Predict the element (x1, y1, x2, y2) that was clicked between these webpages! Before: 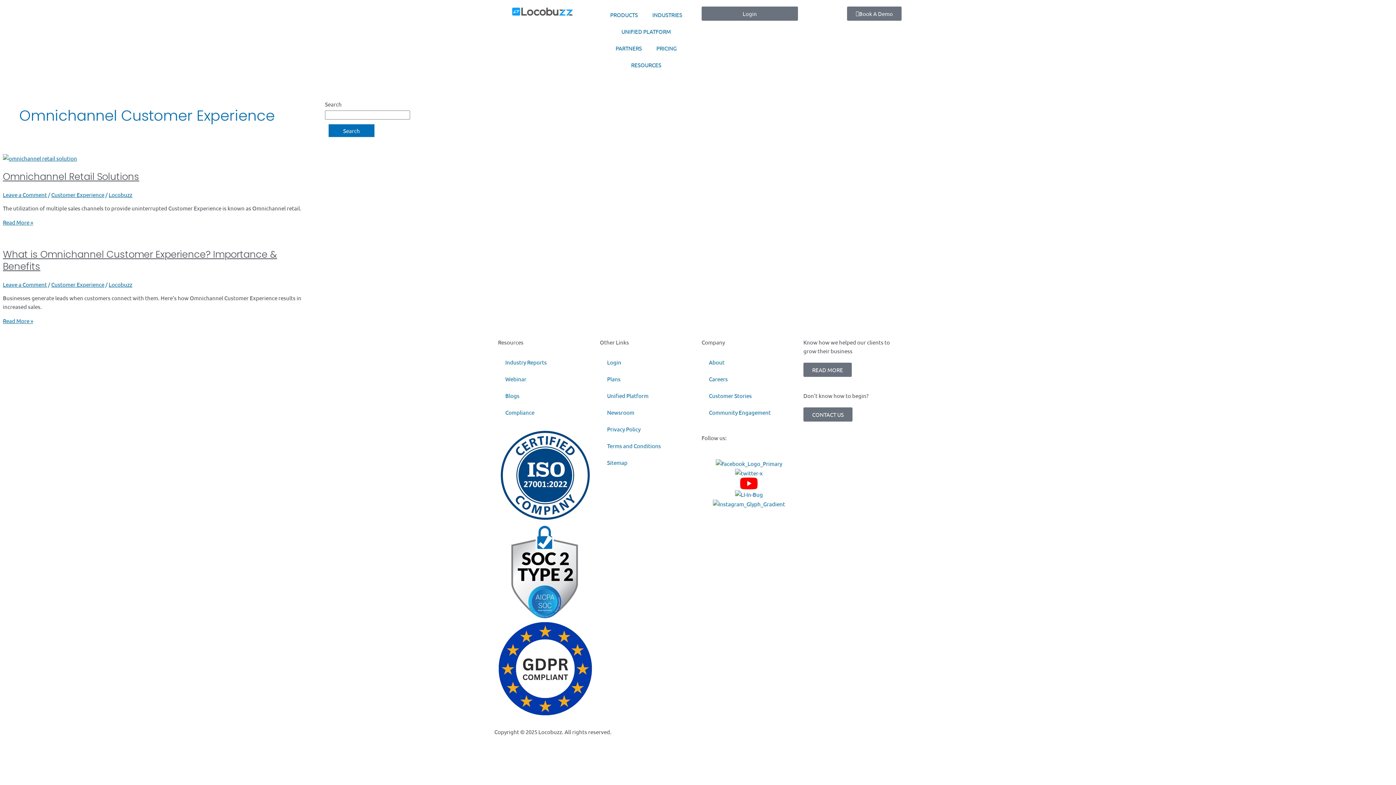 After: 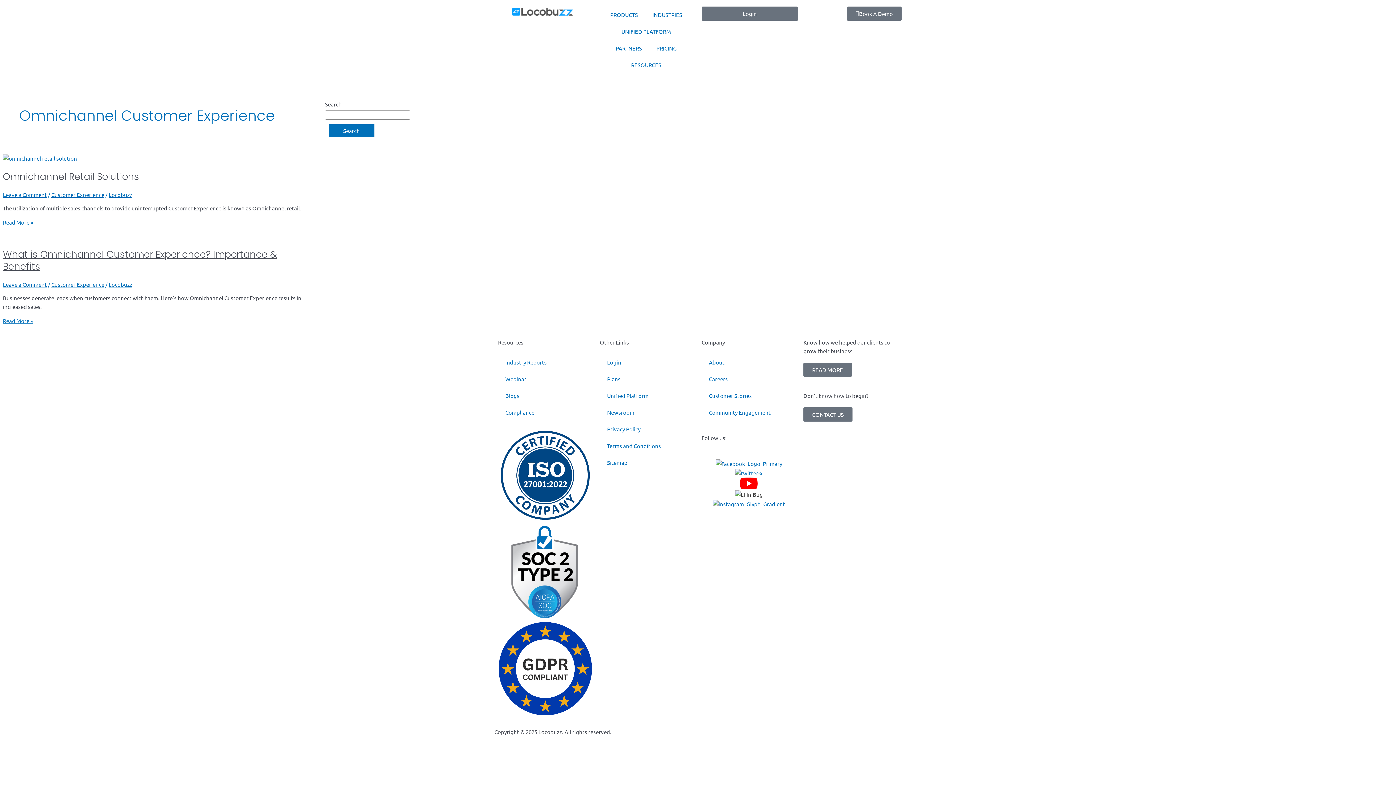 Action: bbox: (735, 489, 763, 499)